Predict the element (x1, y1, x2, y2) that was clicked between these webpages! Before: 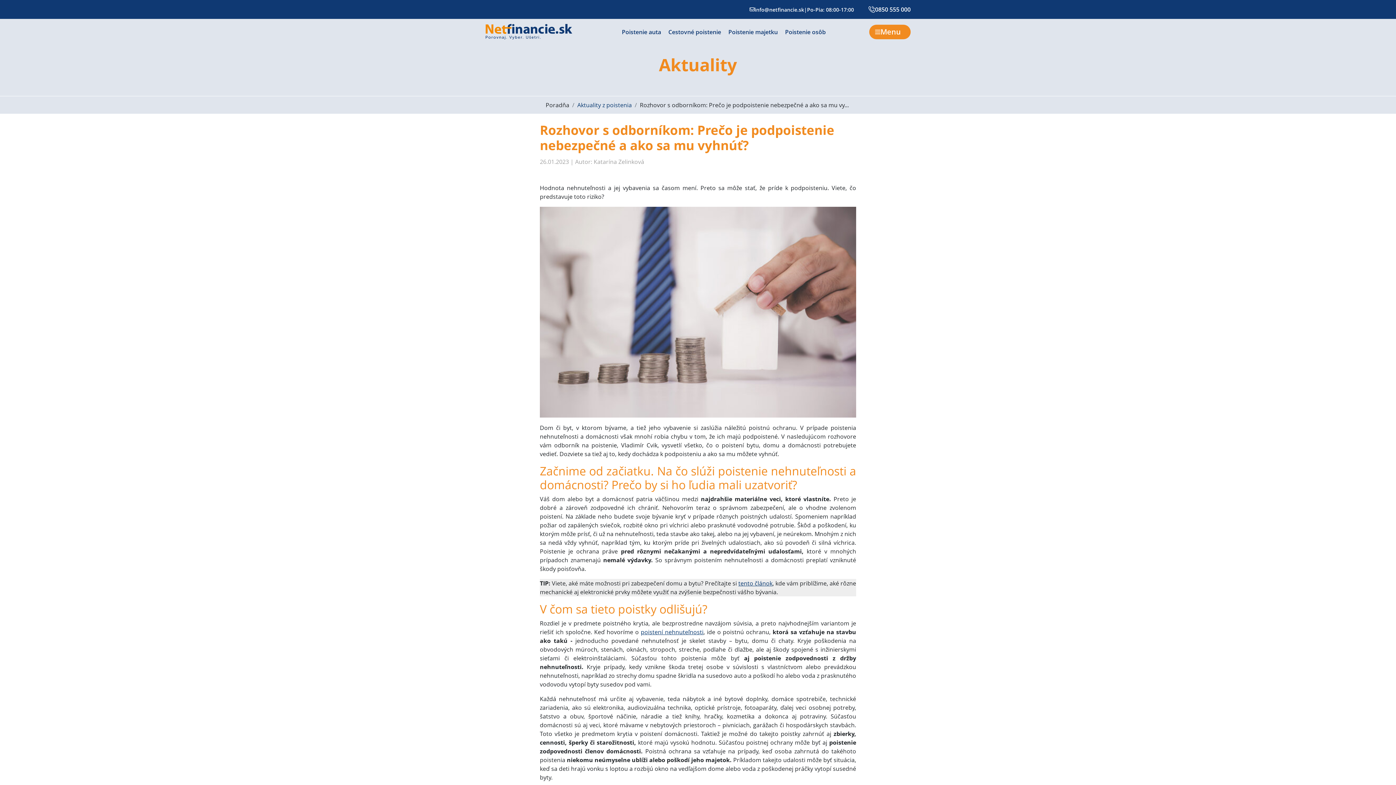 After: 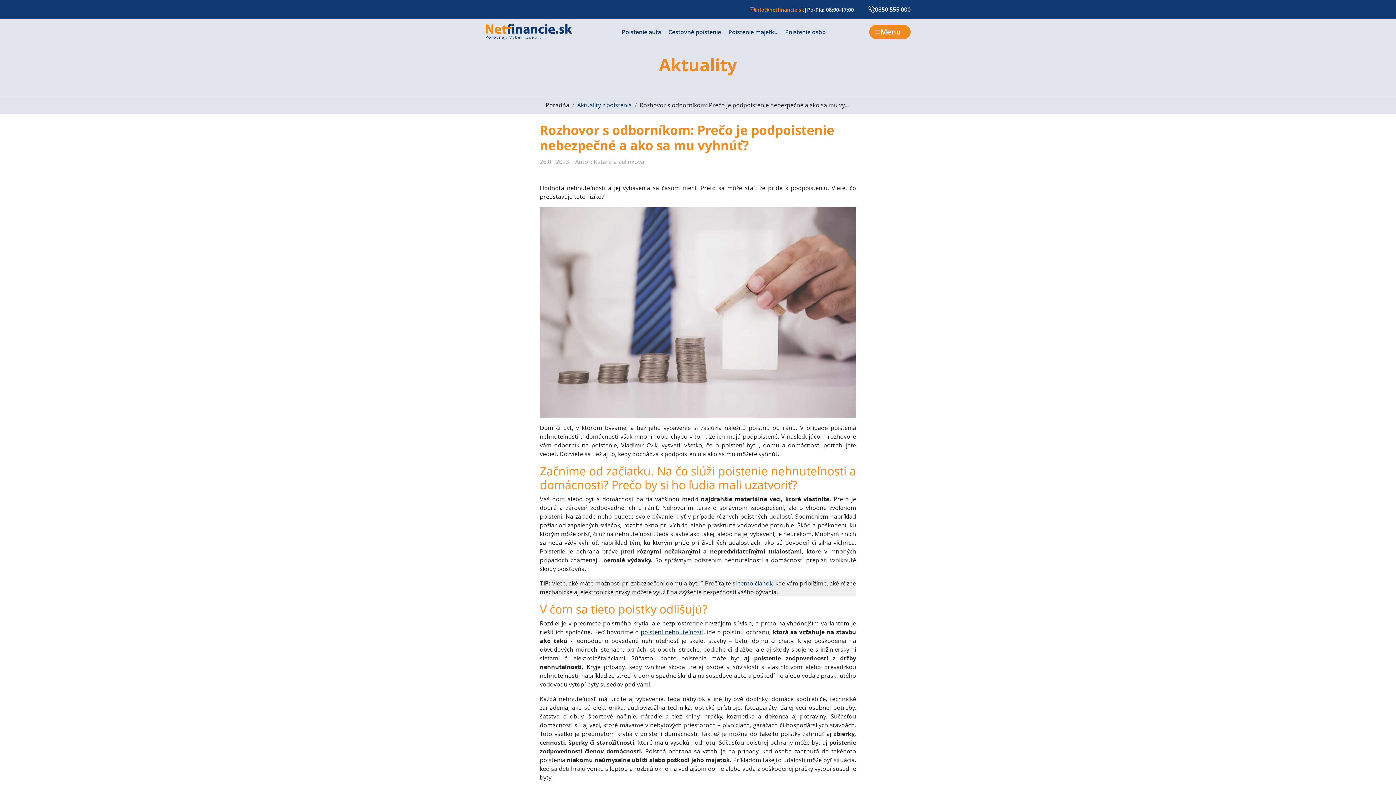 Action: label: info@netfinancie.sk bbox: (749, 5, 804, 13)